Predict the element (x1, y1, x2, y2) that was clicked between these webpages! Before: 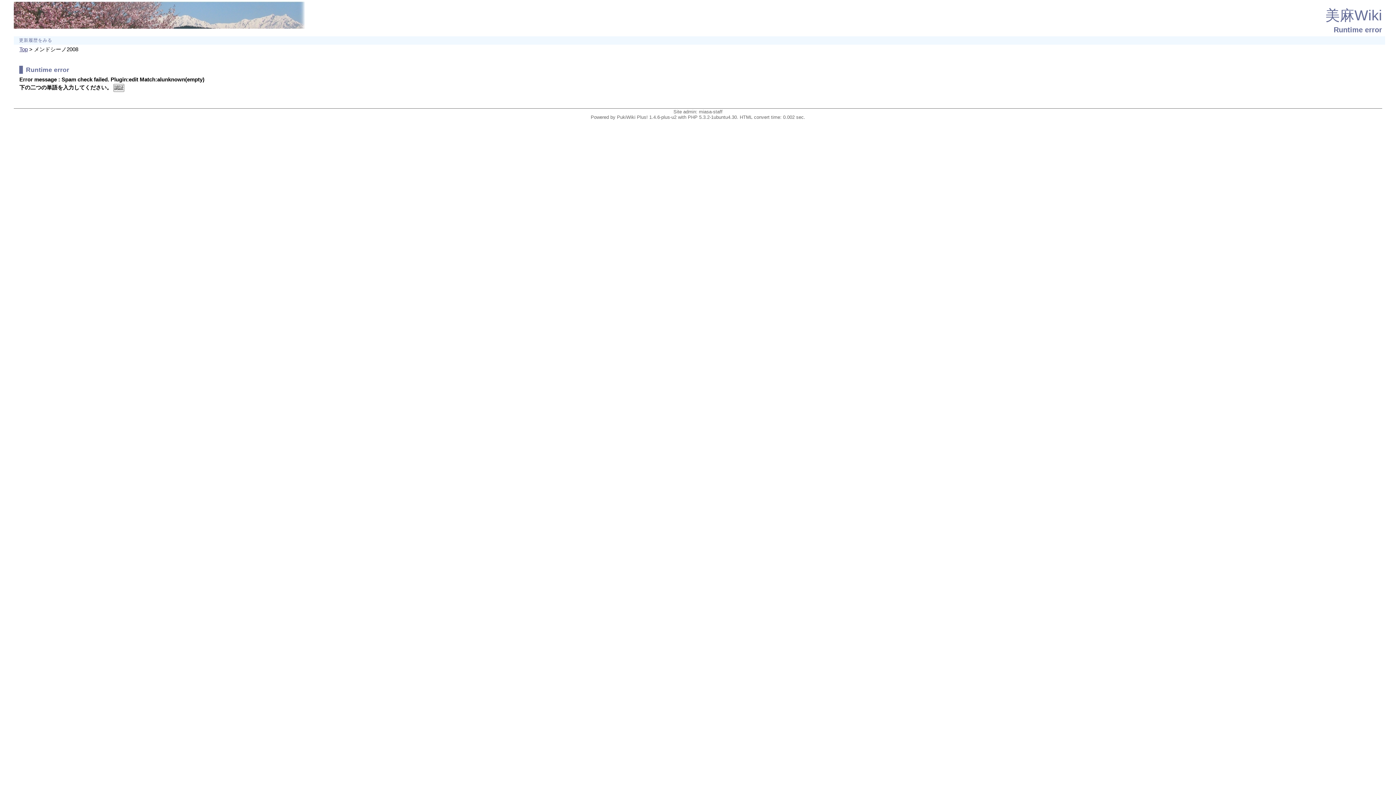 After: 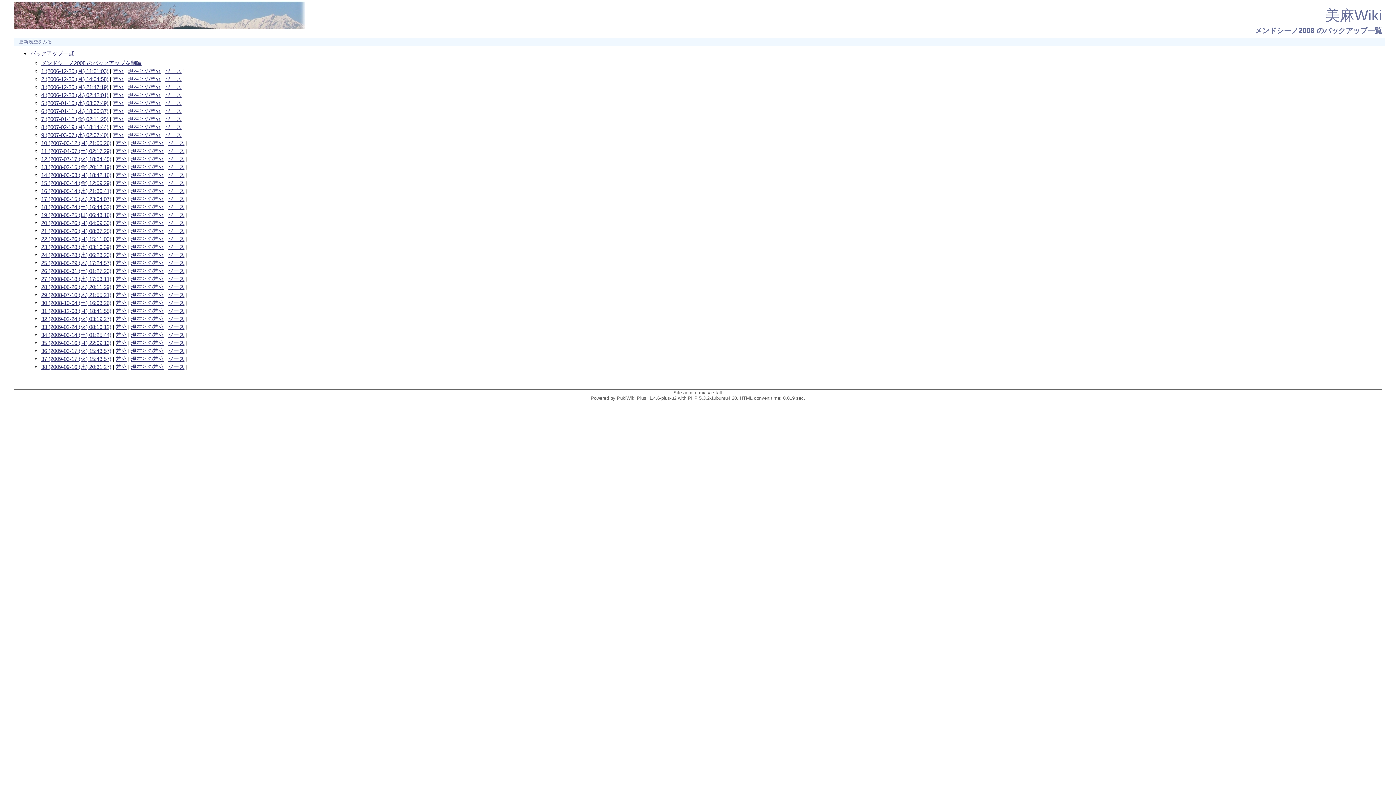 Action: label: 更新履歴をみる bbox: (16, 37, 55, 44)